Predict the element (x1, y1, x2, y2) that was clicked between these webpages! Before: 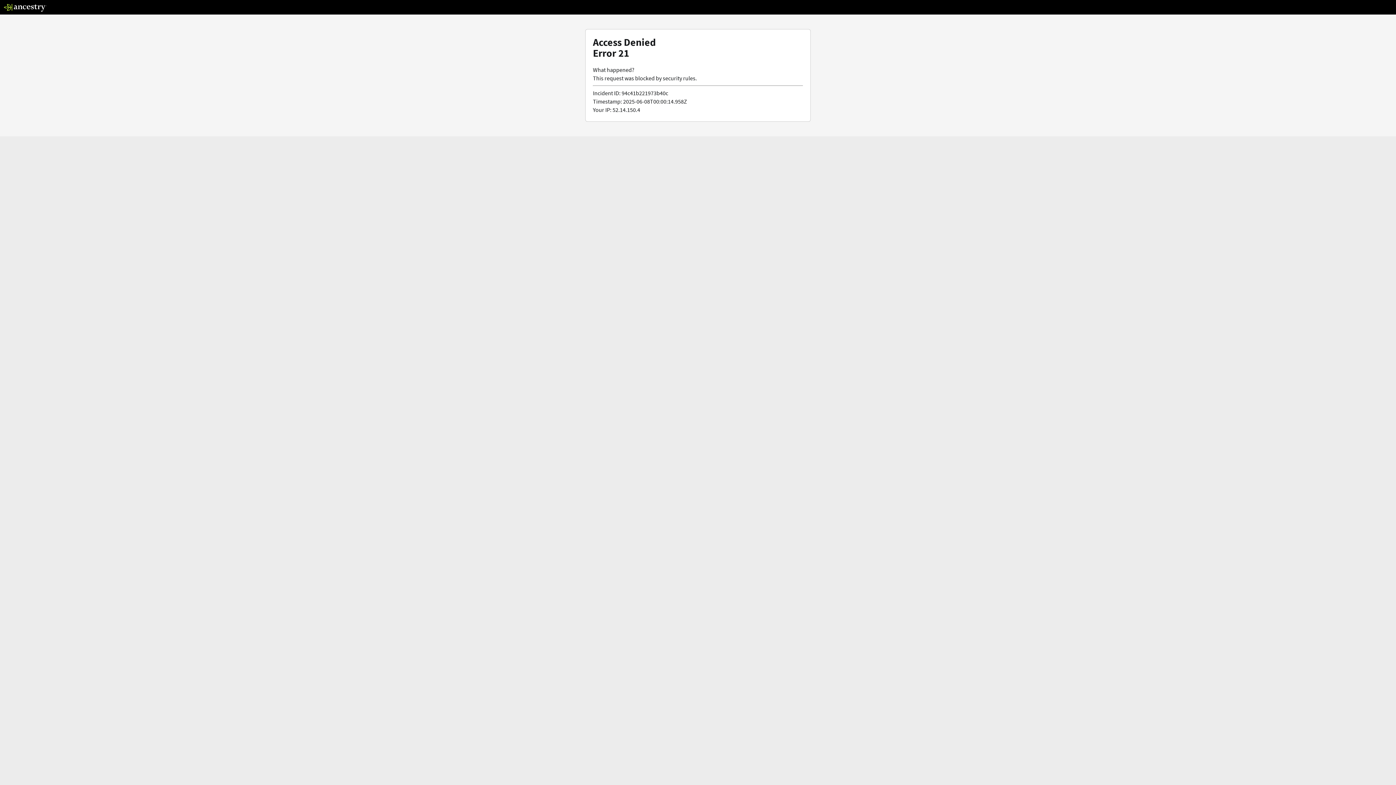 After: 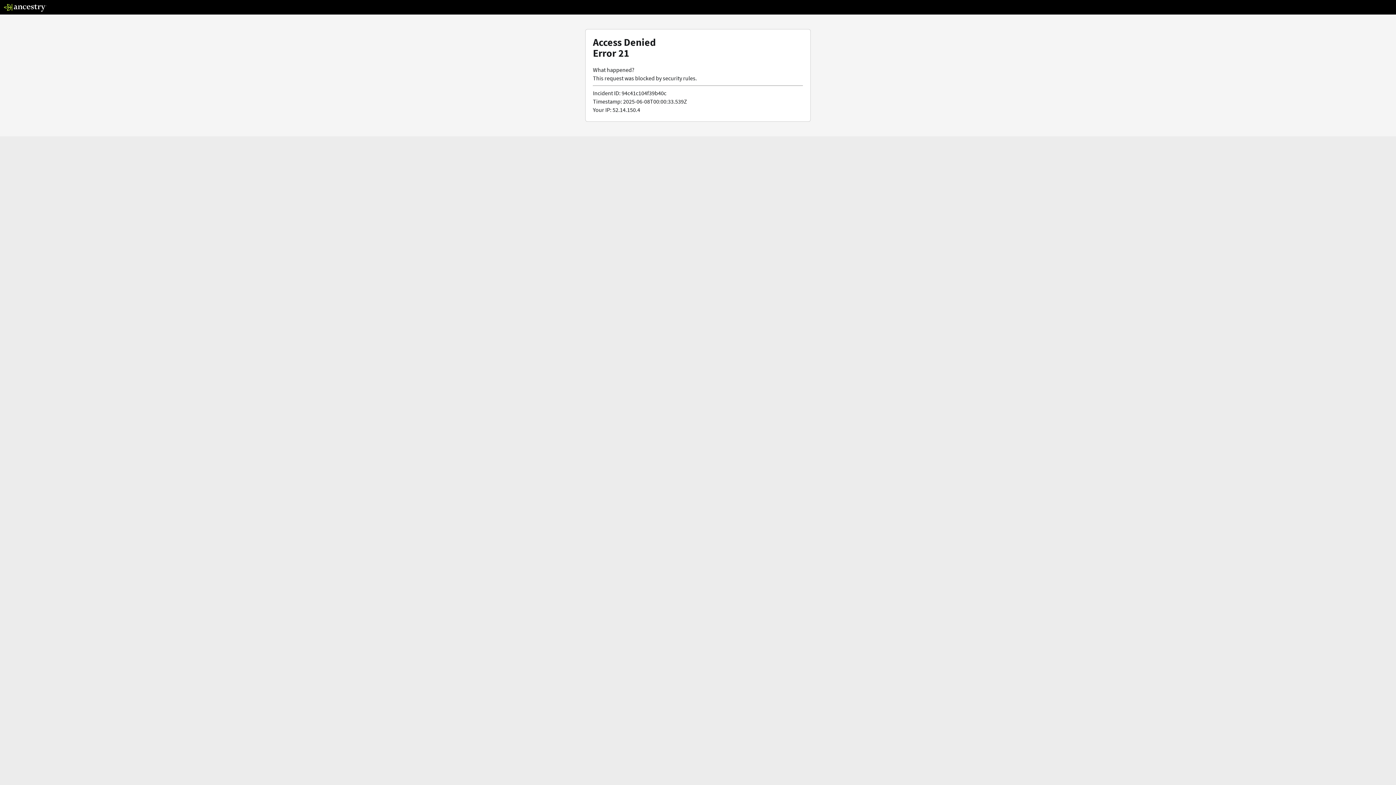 Action: bbox: (3, 5, 46, 13)